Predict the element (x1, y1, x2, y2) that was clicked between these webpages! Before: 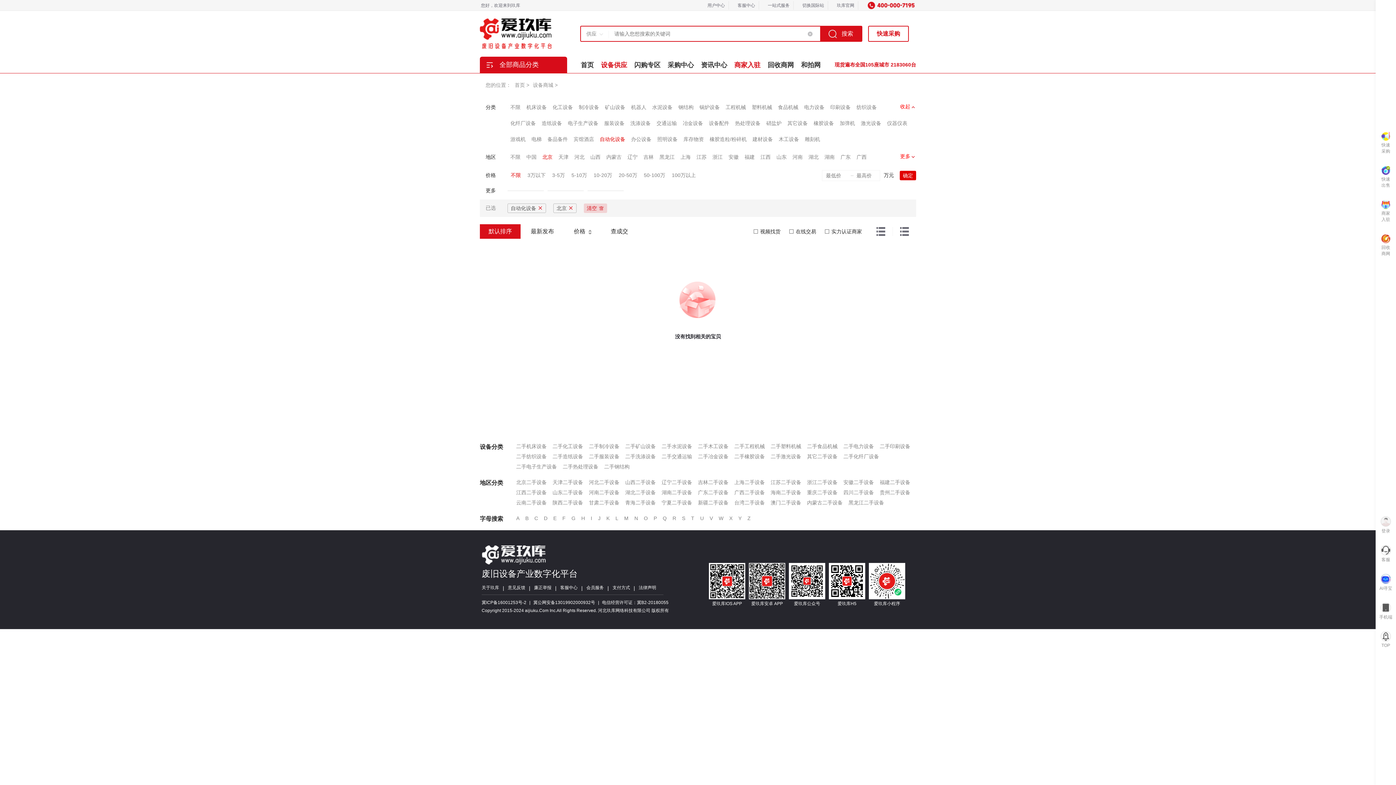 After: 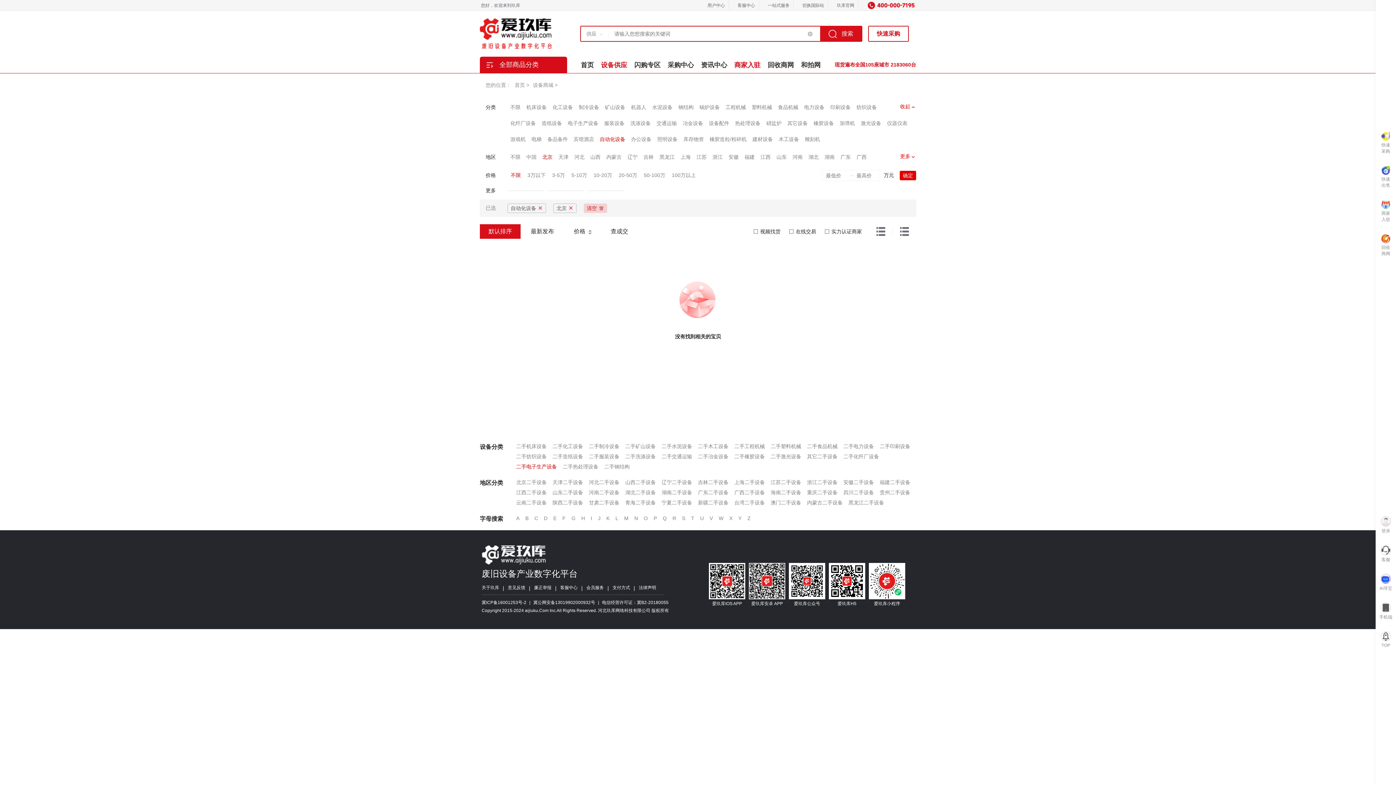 Action: bbox: (516, 464, 557, 470) label: 二手电子生产设备